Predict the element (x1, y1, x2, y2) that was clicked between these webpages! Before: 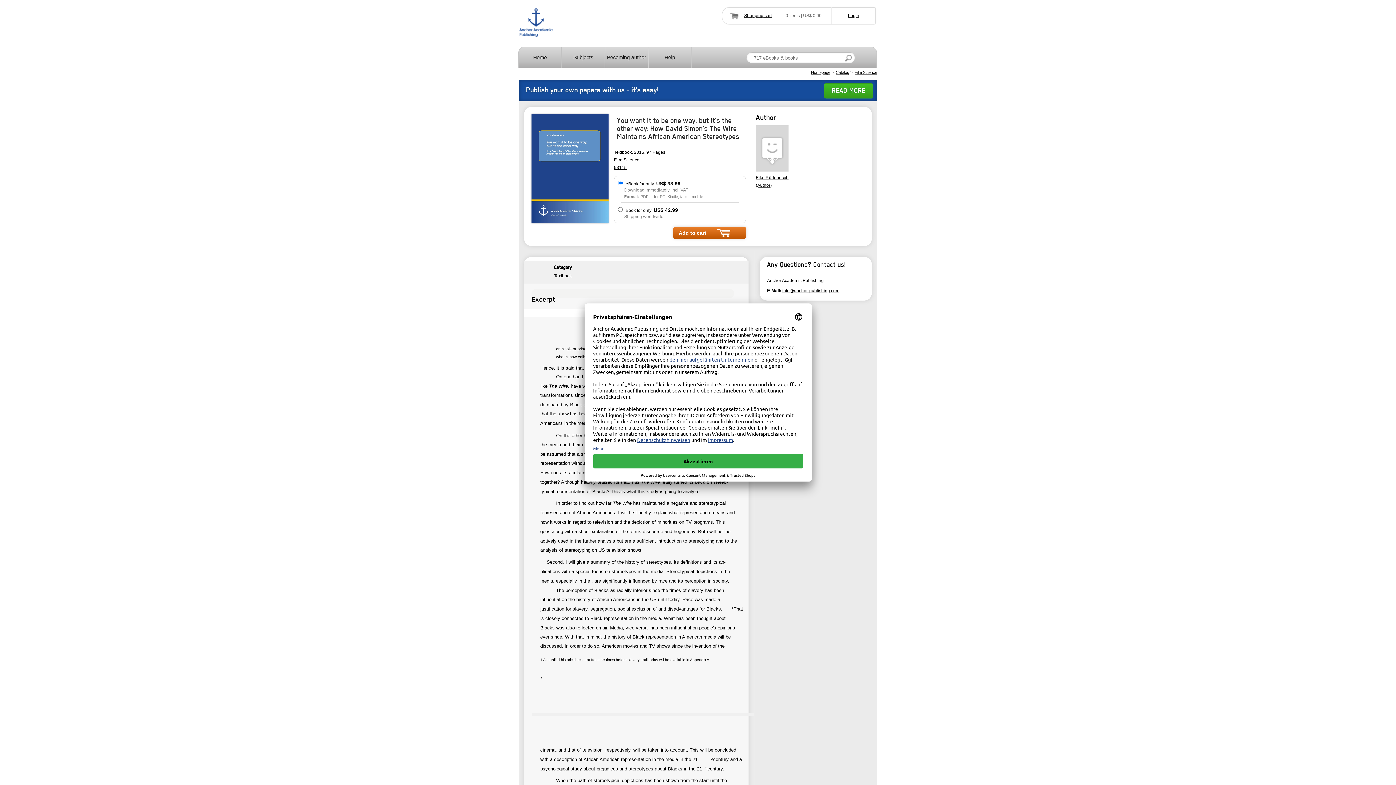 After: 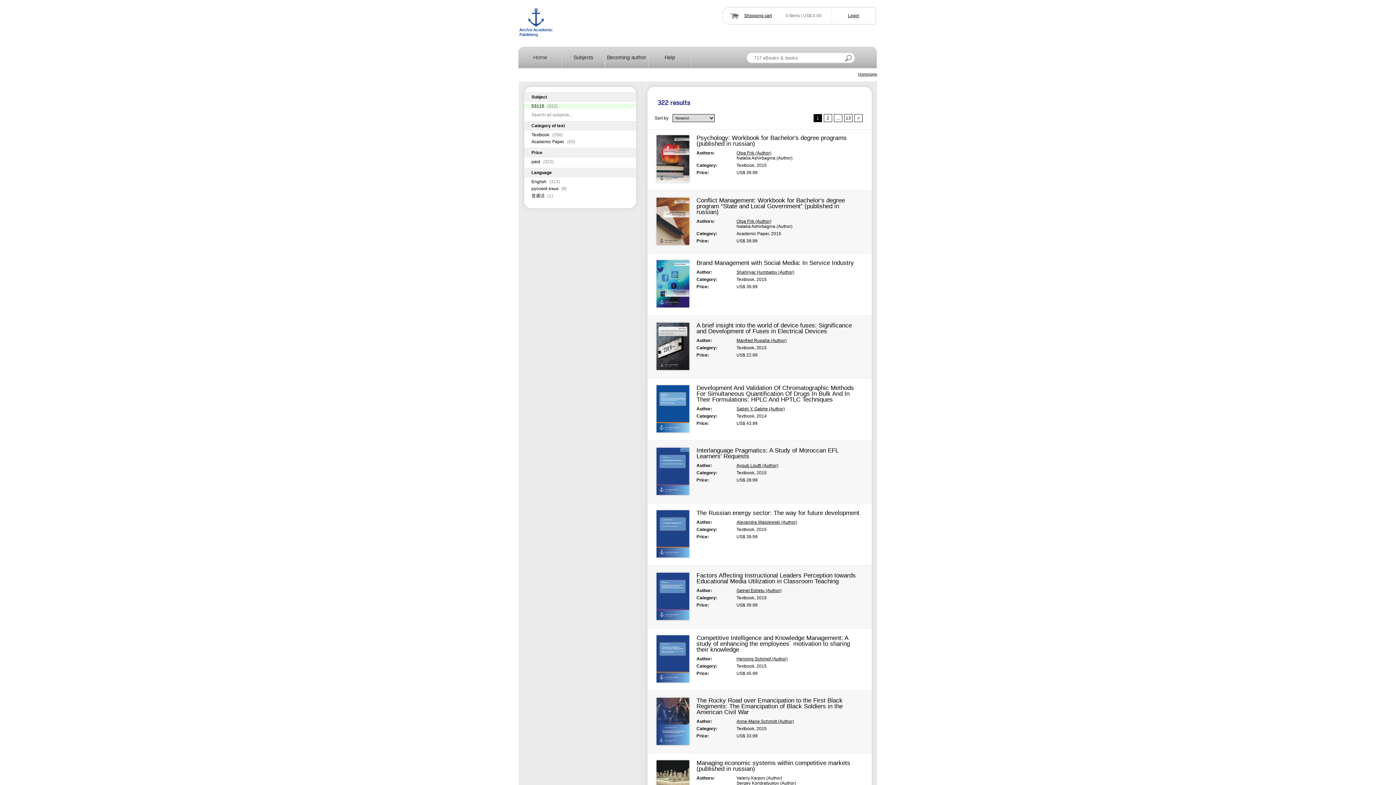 Action: label: 53115 bbox: (614, 165, 626, 170)